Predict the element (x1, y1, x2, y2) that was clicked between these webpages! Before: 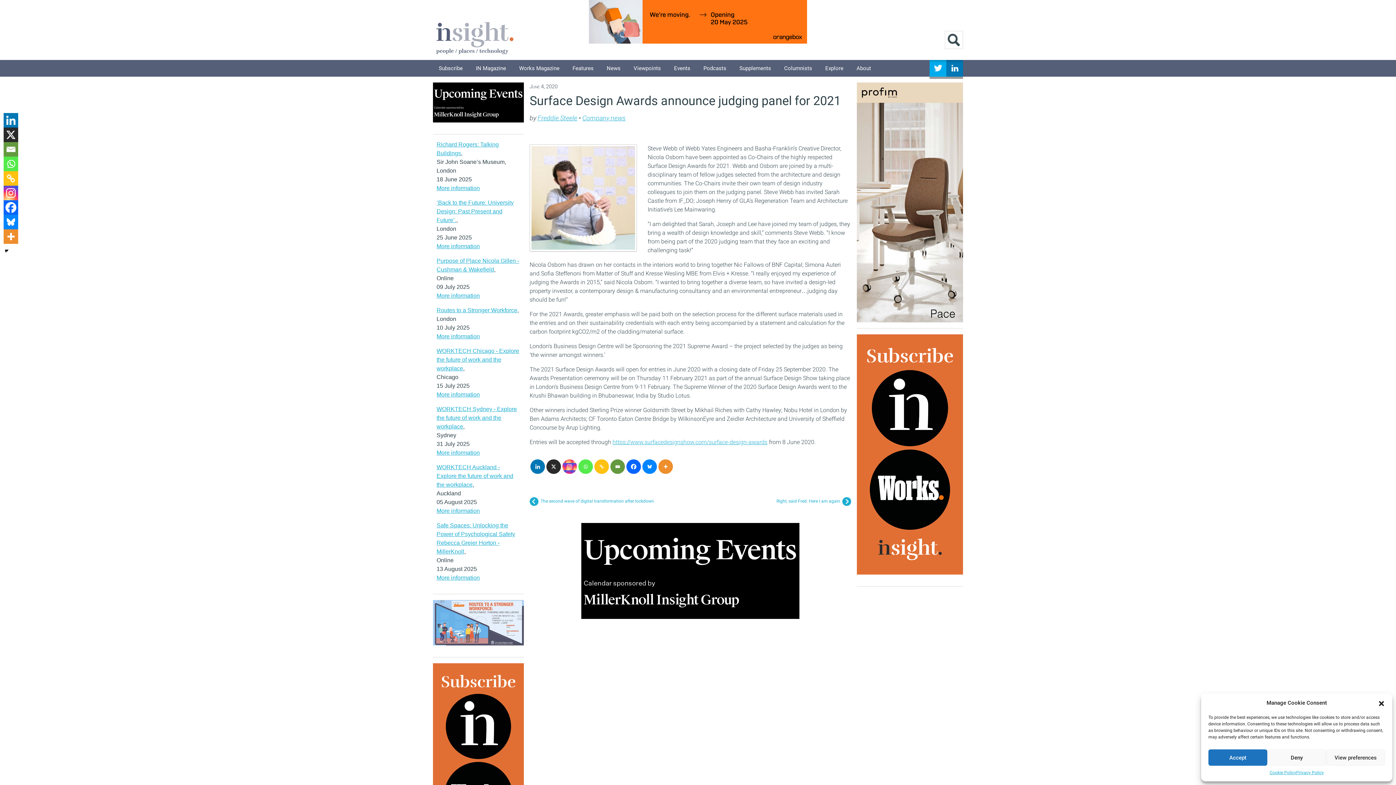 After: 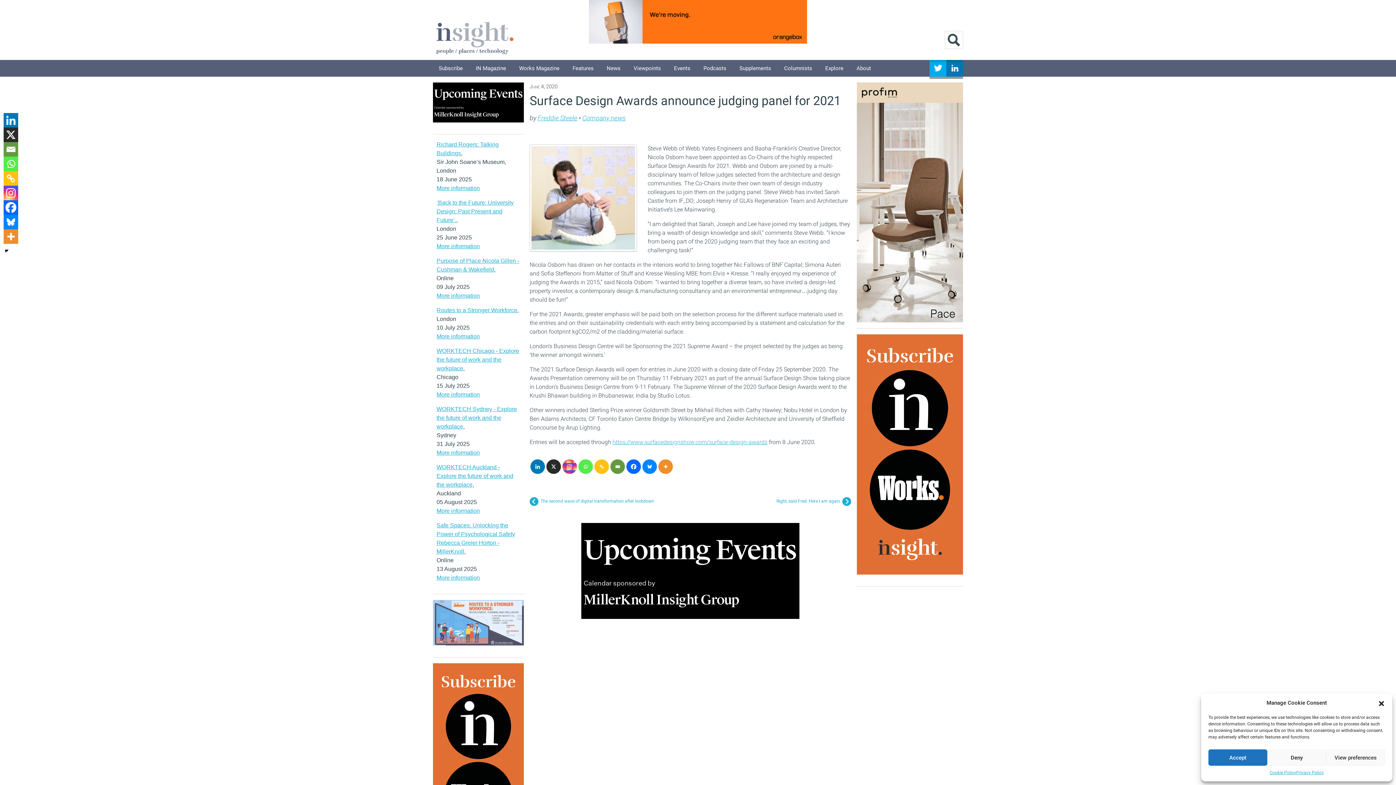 Action: bbox: (530, 459, 545, 474) label: Linkedin